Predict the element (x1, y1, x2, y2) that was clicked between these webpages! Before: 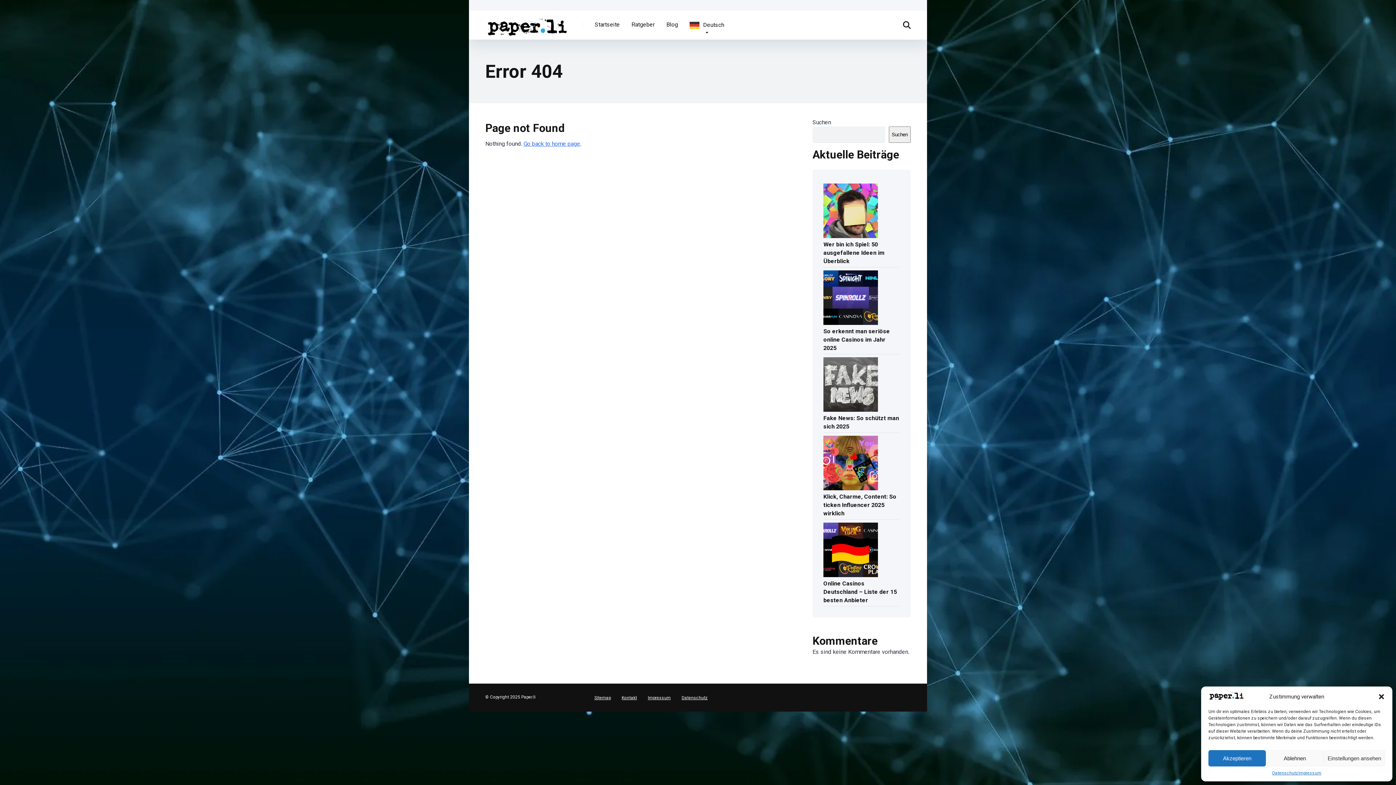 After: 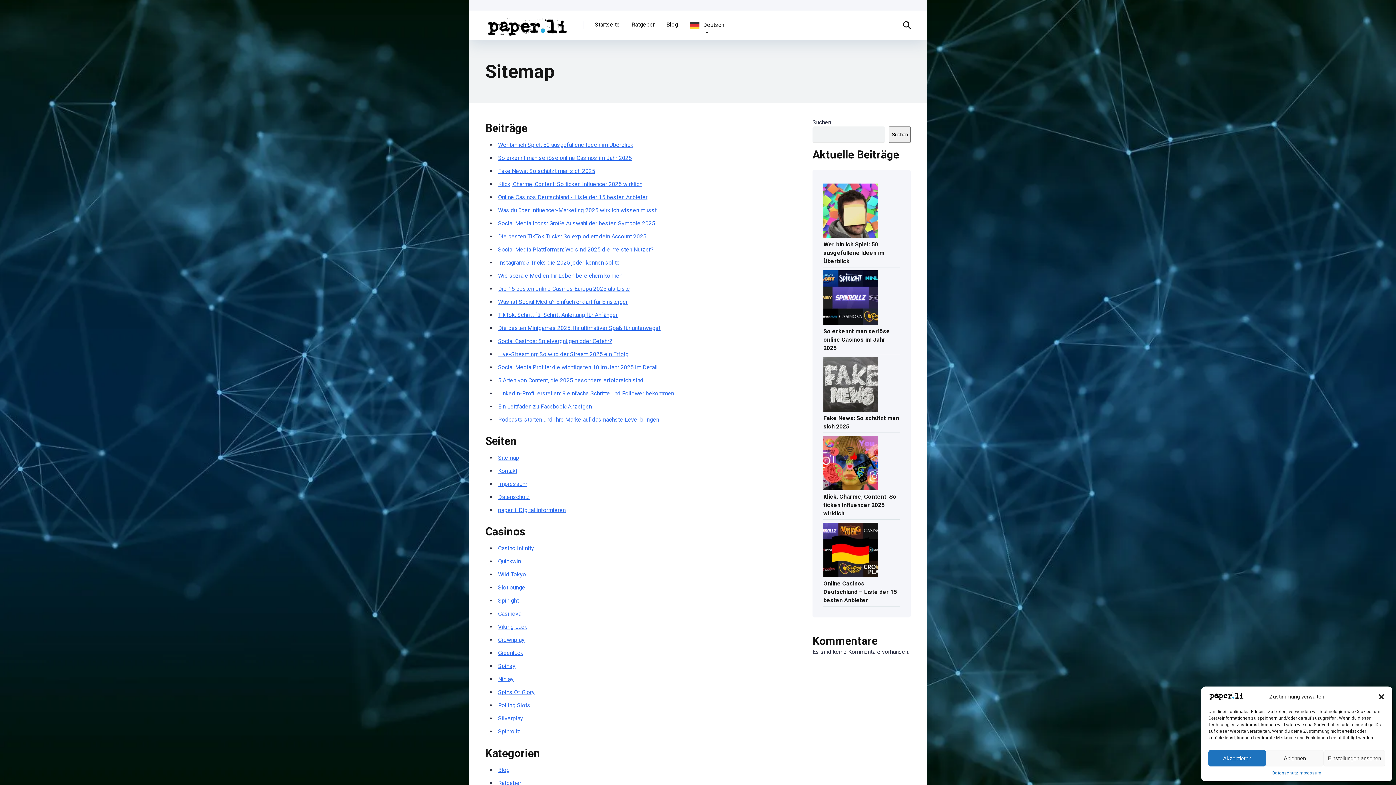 Action: label: Sitemap bbox: (594, 695, 610, 700)